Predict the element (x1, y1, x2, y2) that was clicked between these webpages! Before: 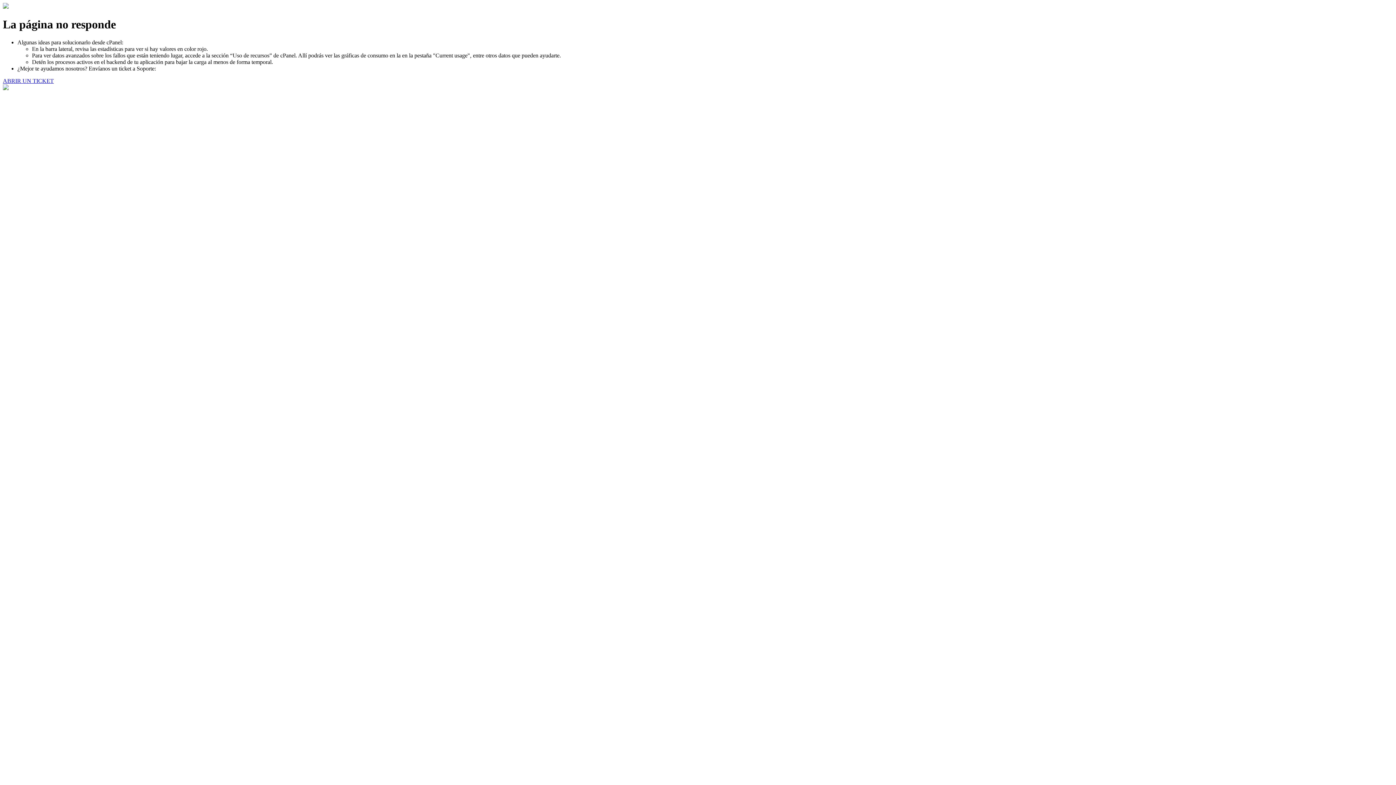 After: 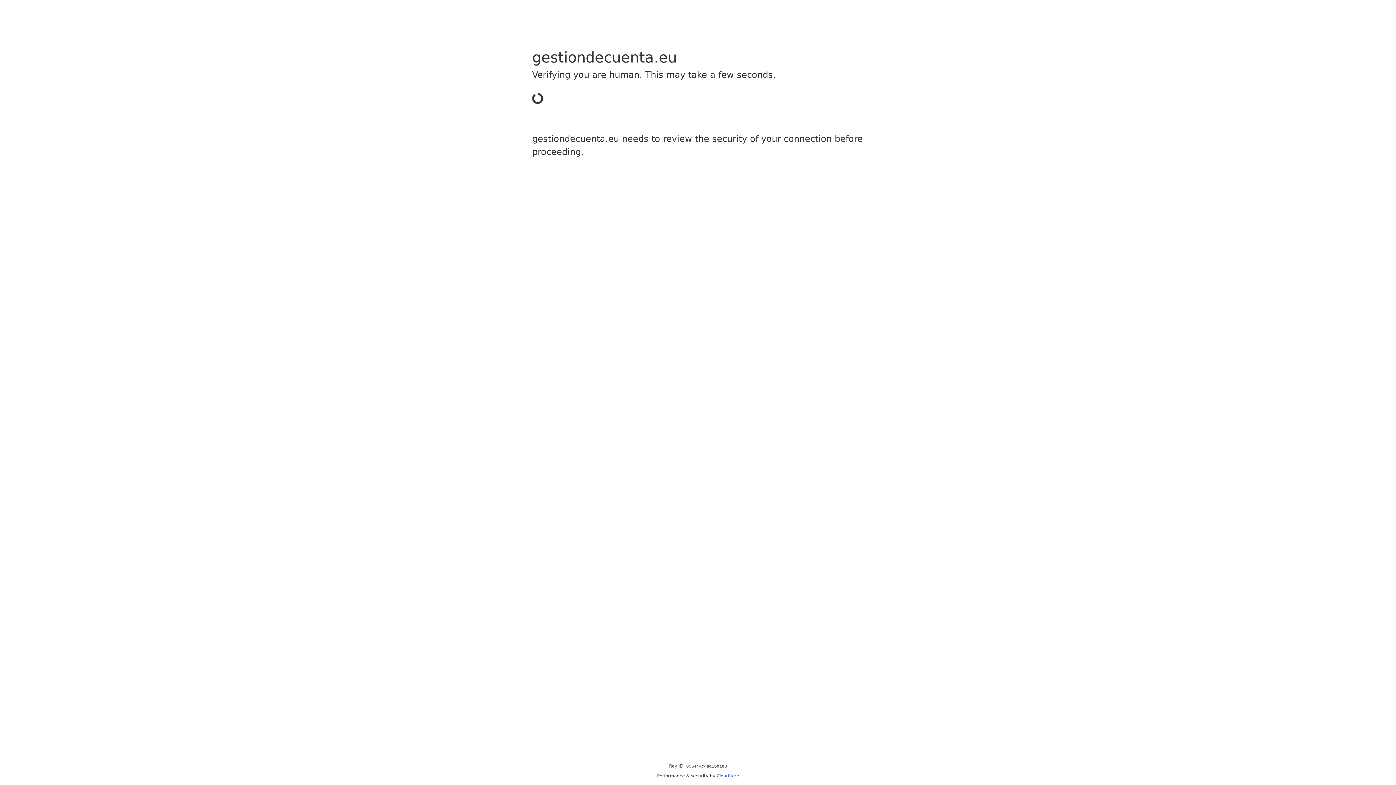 Action: bbox: (2, 77, 53, 83) label: ABRIR UN TICKET